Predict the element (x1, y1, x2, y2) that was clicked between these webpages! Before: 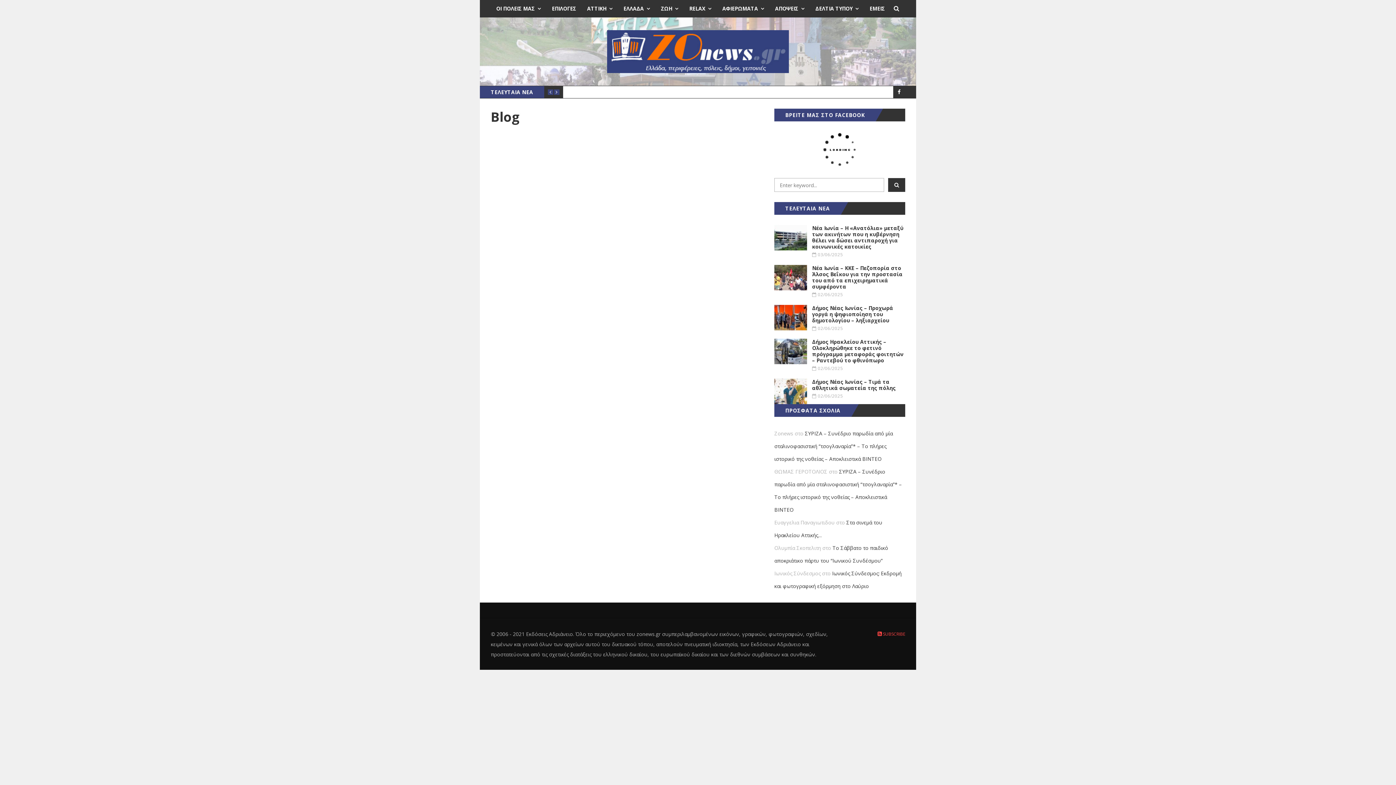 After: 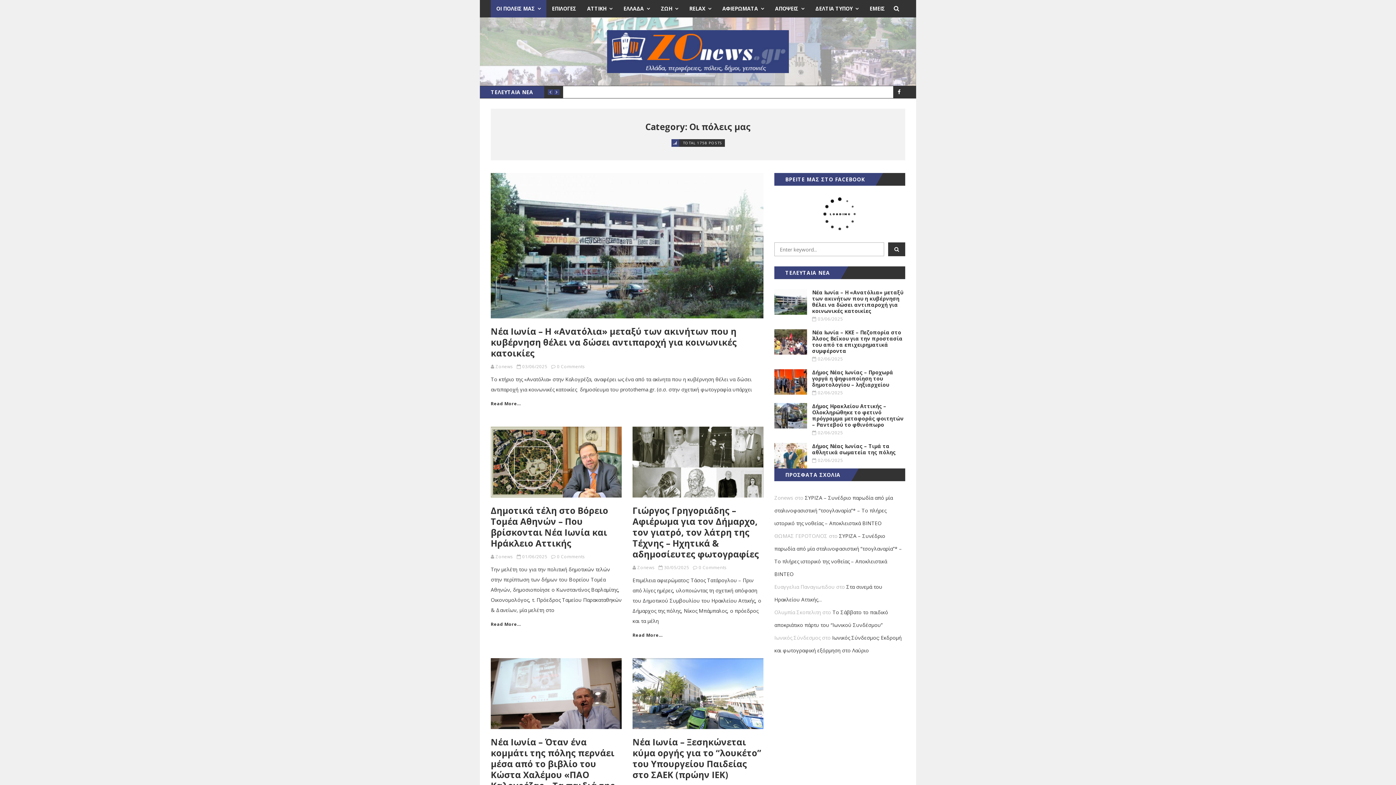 Action: label: ΟΙ ΠΟΛΕΙΣ ΜΑΣ bbox: (490, 0, 546, 17)